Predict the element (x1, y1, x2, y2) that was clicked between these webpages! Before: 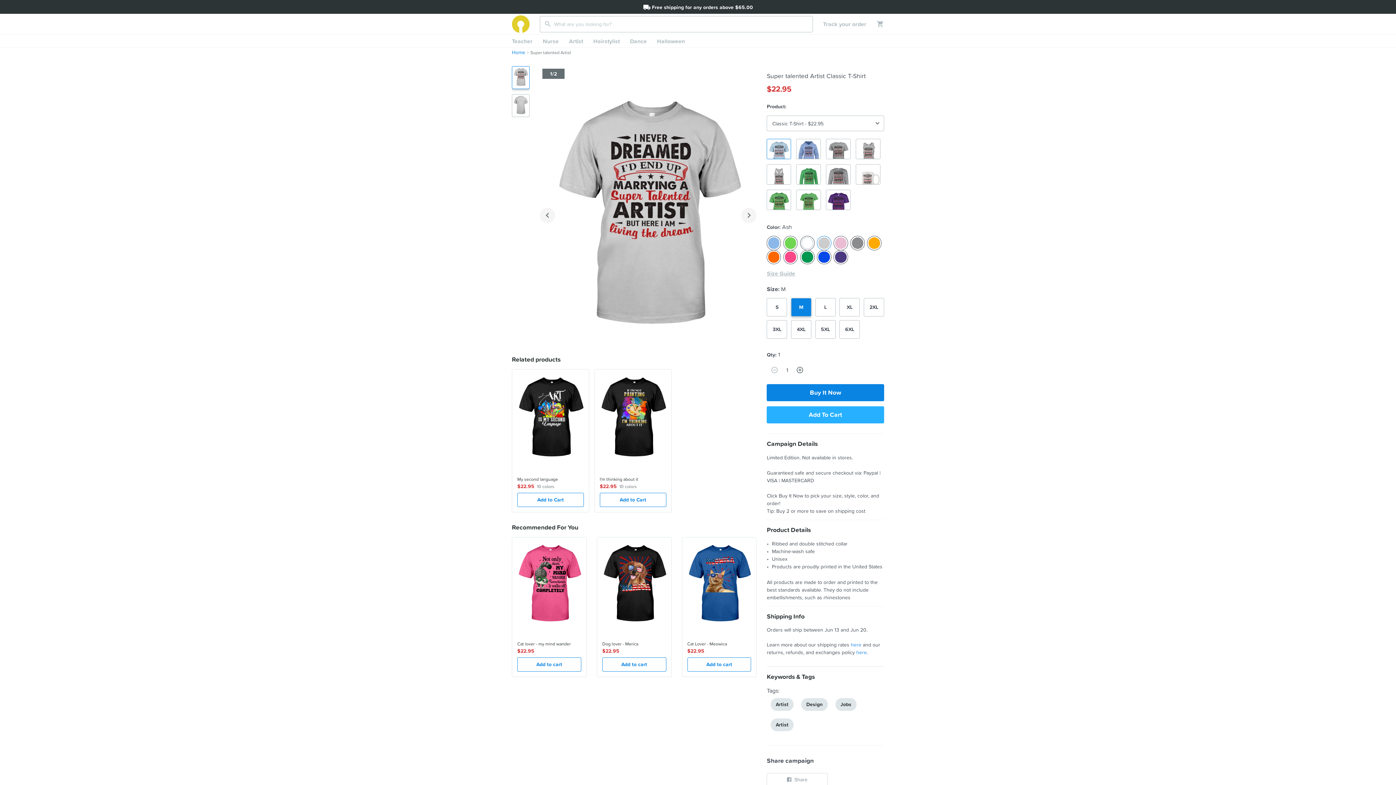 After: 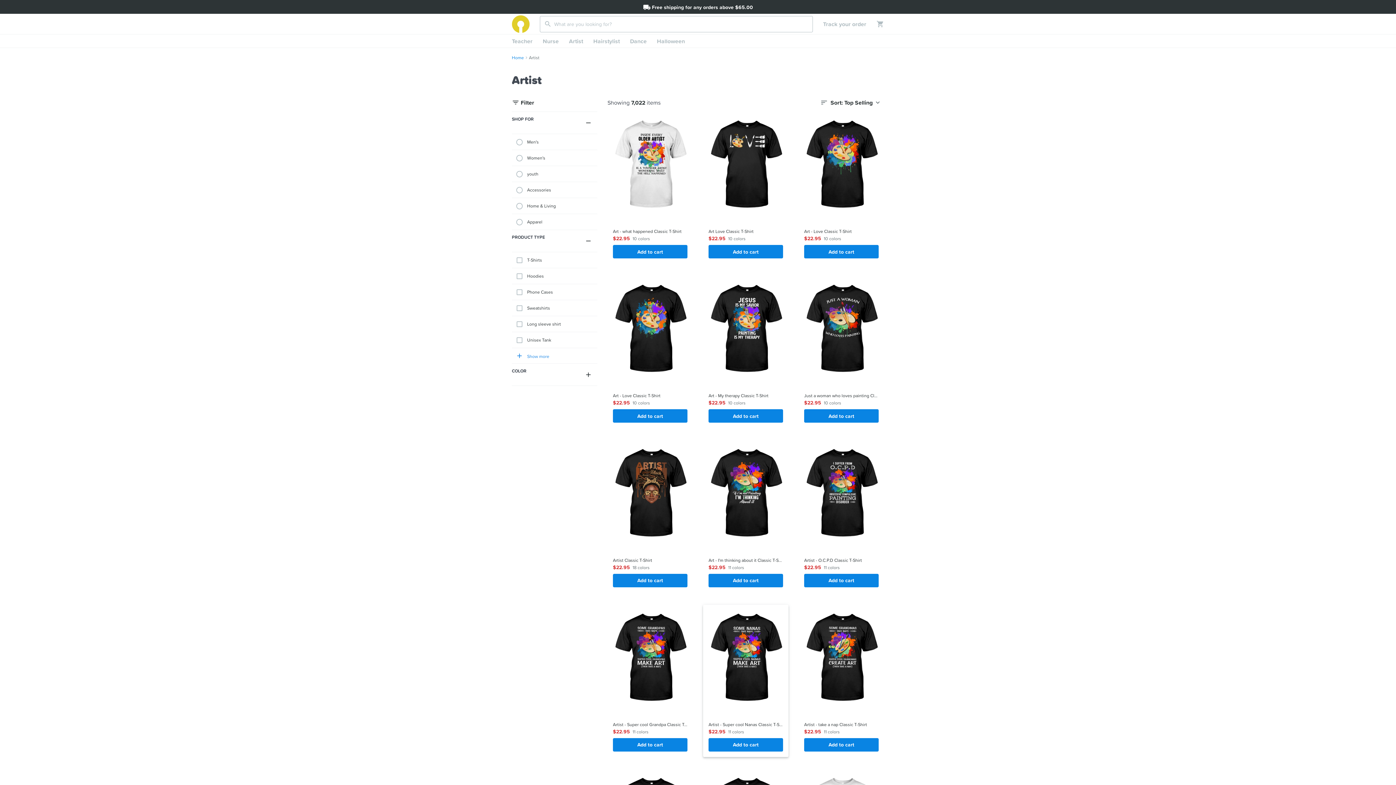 Action: bbox: (769, 720, 795, 728) label: Artist